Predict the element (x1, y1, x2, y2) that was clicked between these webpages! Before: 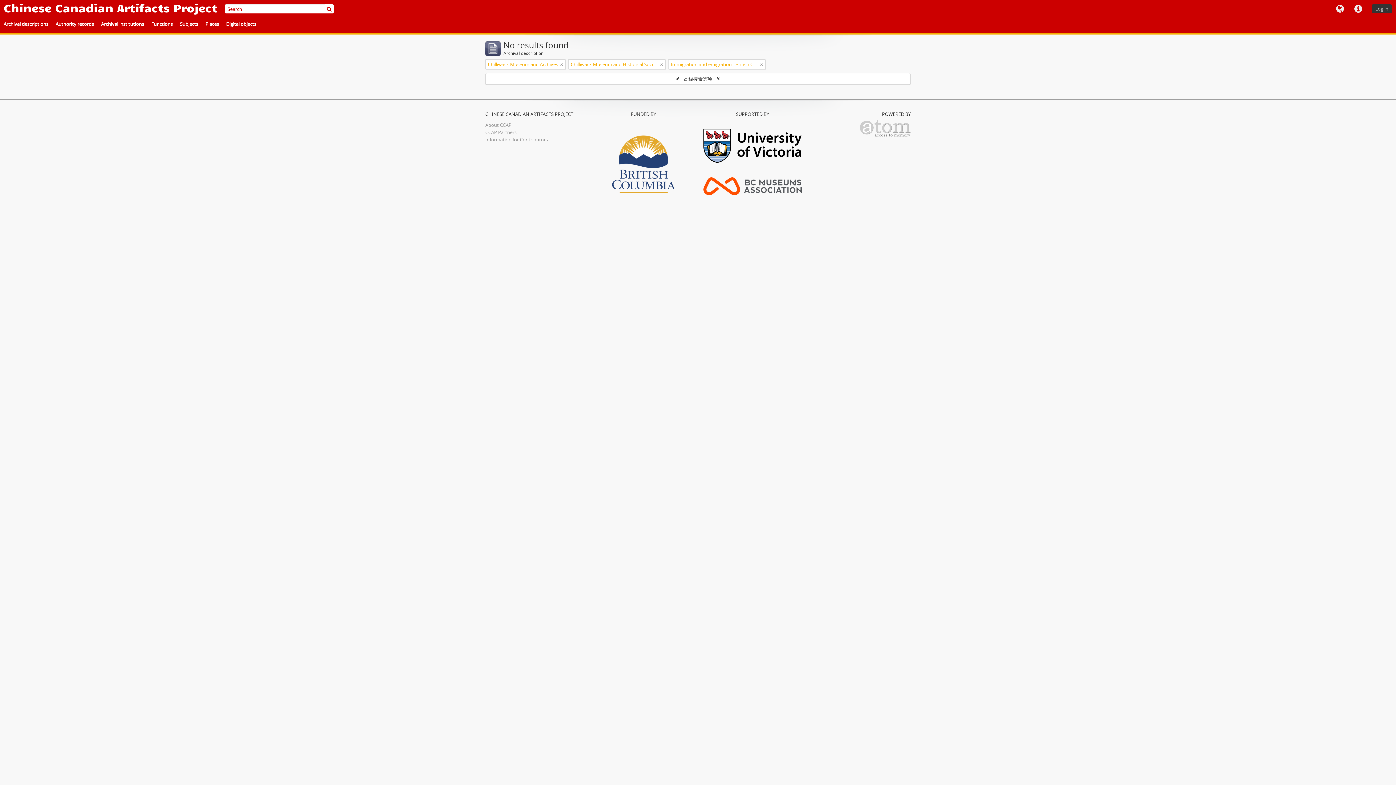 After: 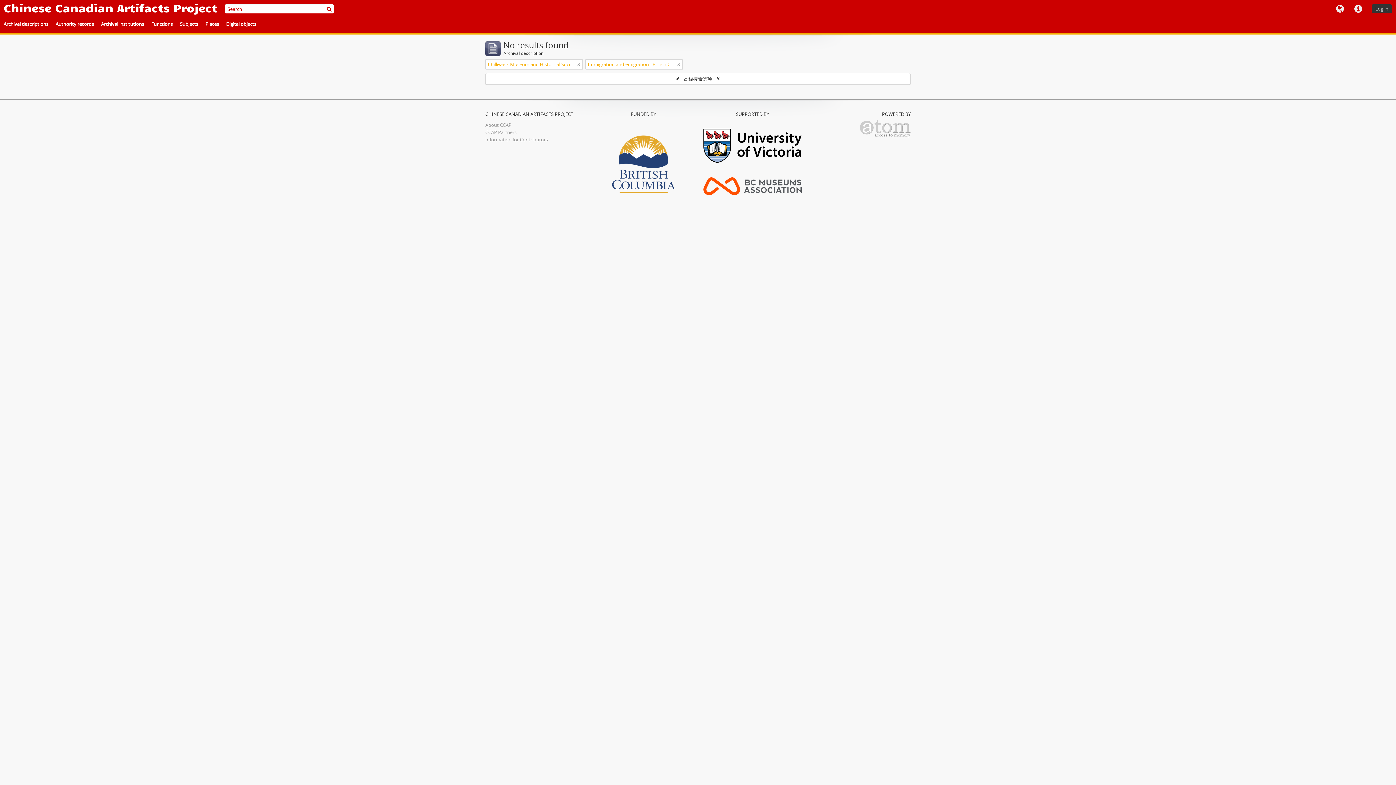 Action: label: Remove filter bbox: (560, 60, 563, 68)